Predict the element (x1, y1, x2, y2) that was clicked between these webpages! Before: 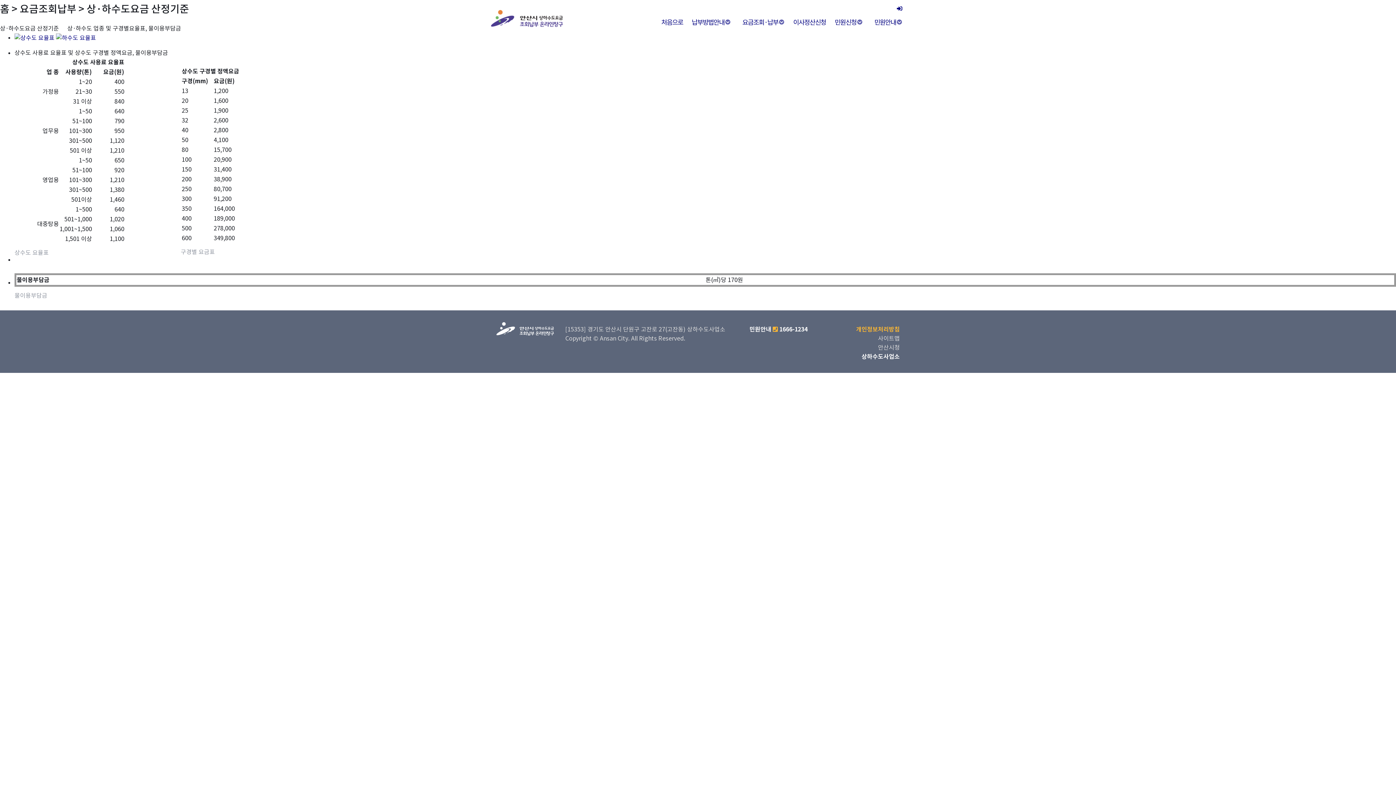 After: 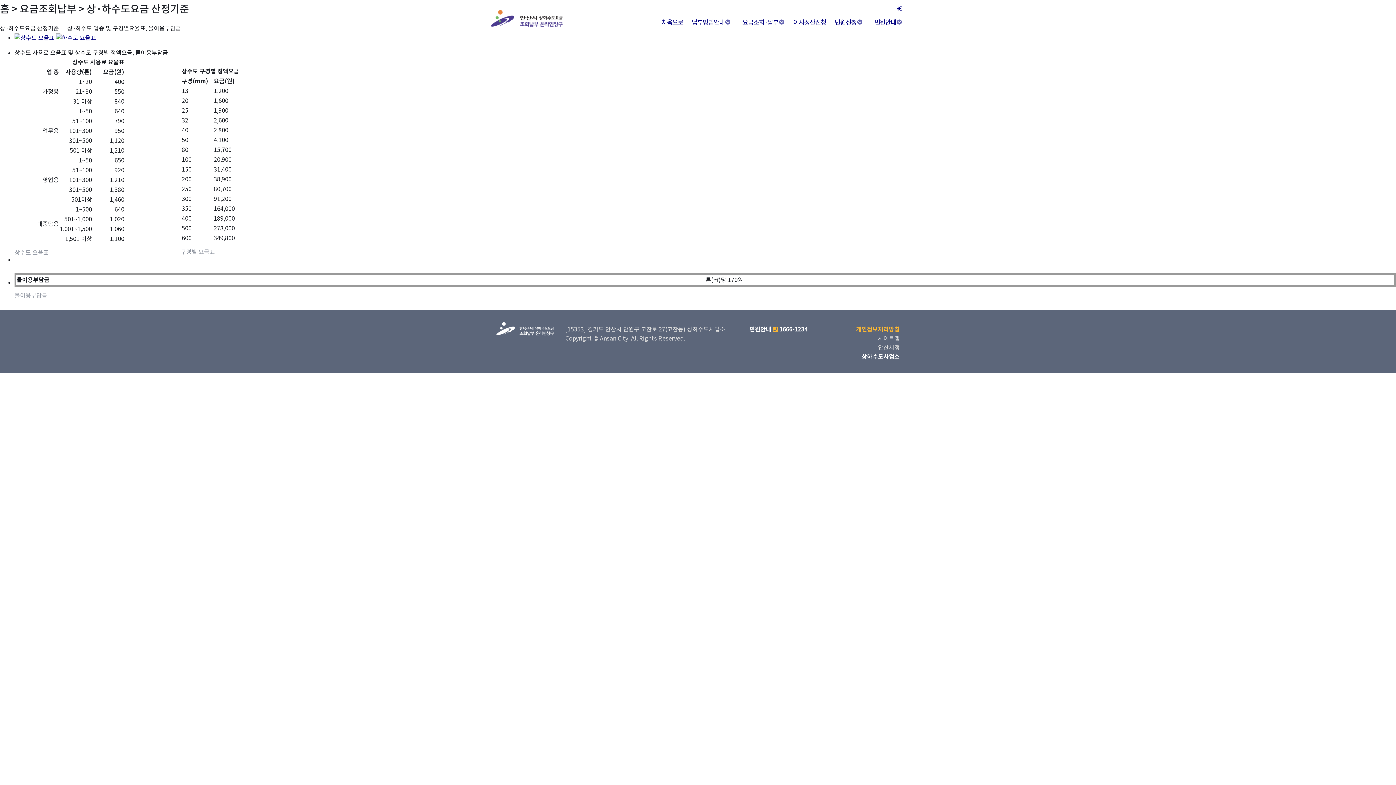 Action: bbox: (14, 33, 56, 41) label:  